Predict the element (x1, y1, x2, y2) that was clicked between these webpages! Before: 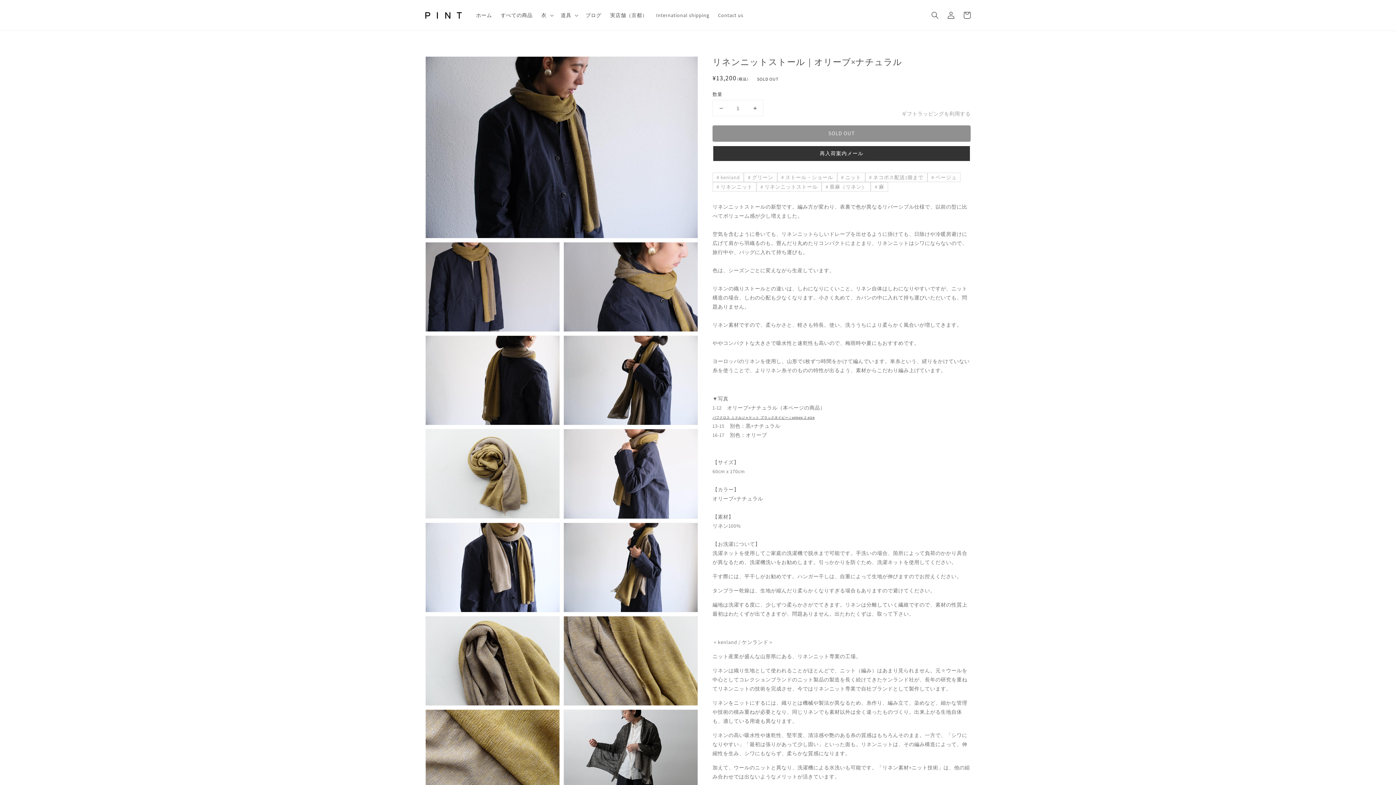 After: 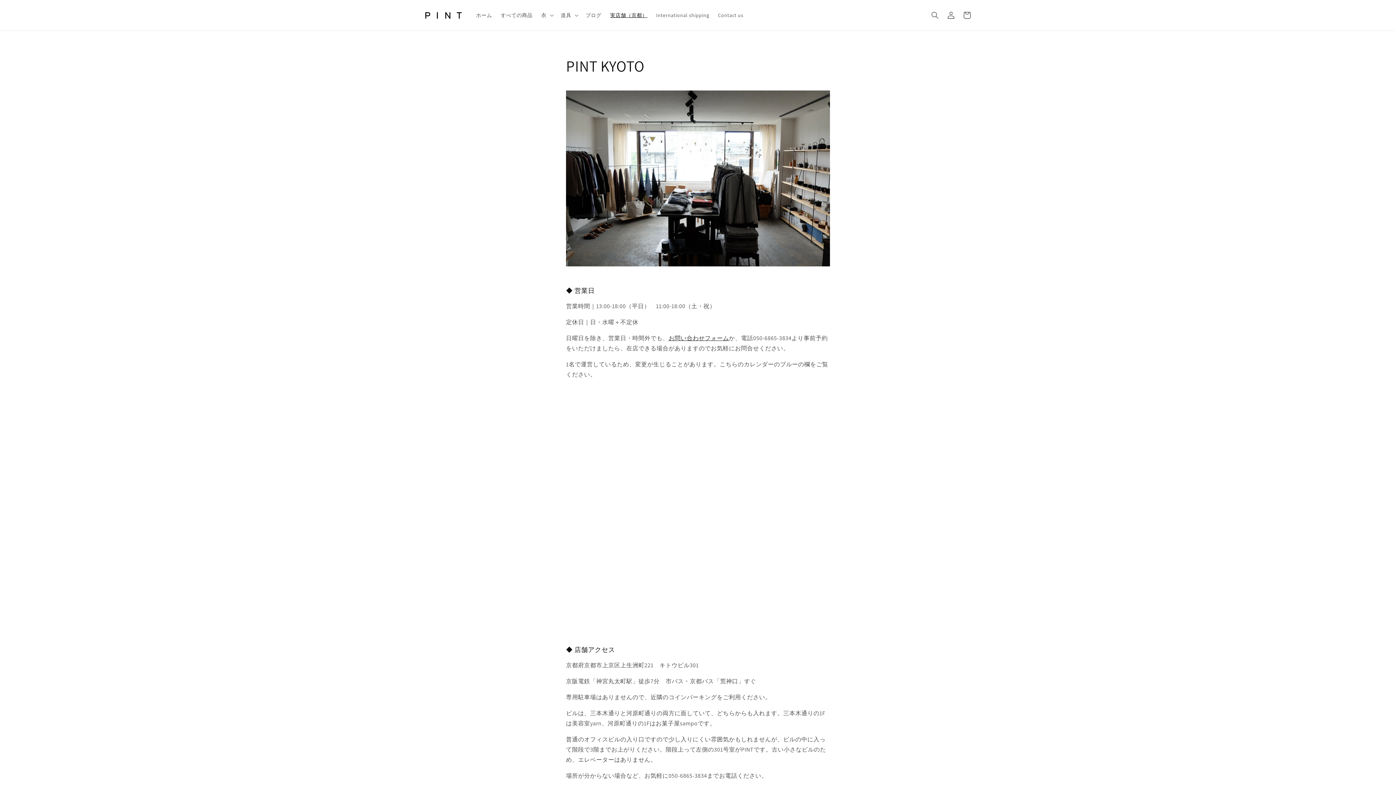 Action: bbox: (606, 7, 651, 22) label: 実店舗（京都）